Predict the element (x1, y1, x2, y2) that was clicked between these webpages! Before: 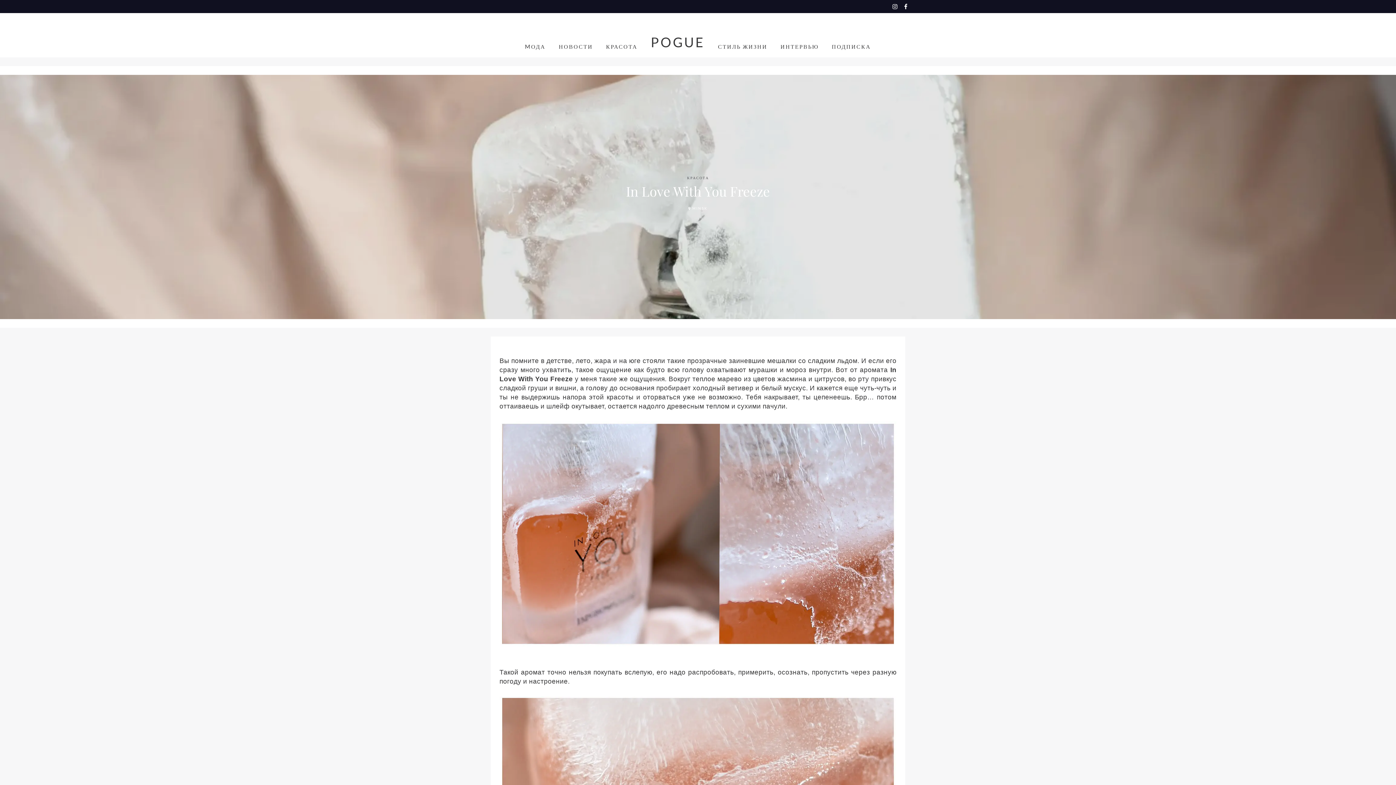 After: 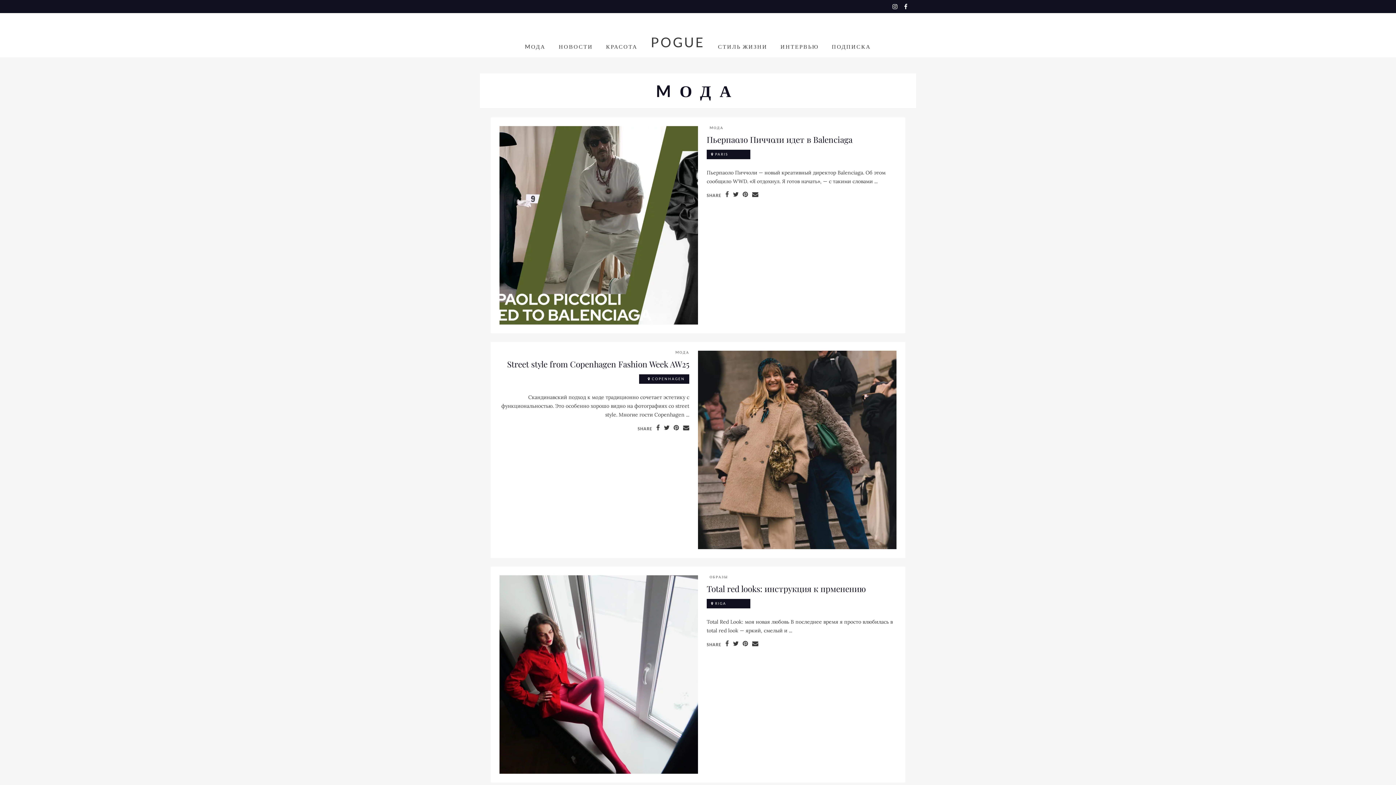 Action: bbox: (525, 39, 545, 53) label: MОДА